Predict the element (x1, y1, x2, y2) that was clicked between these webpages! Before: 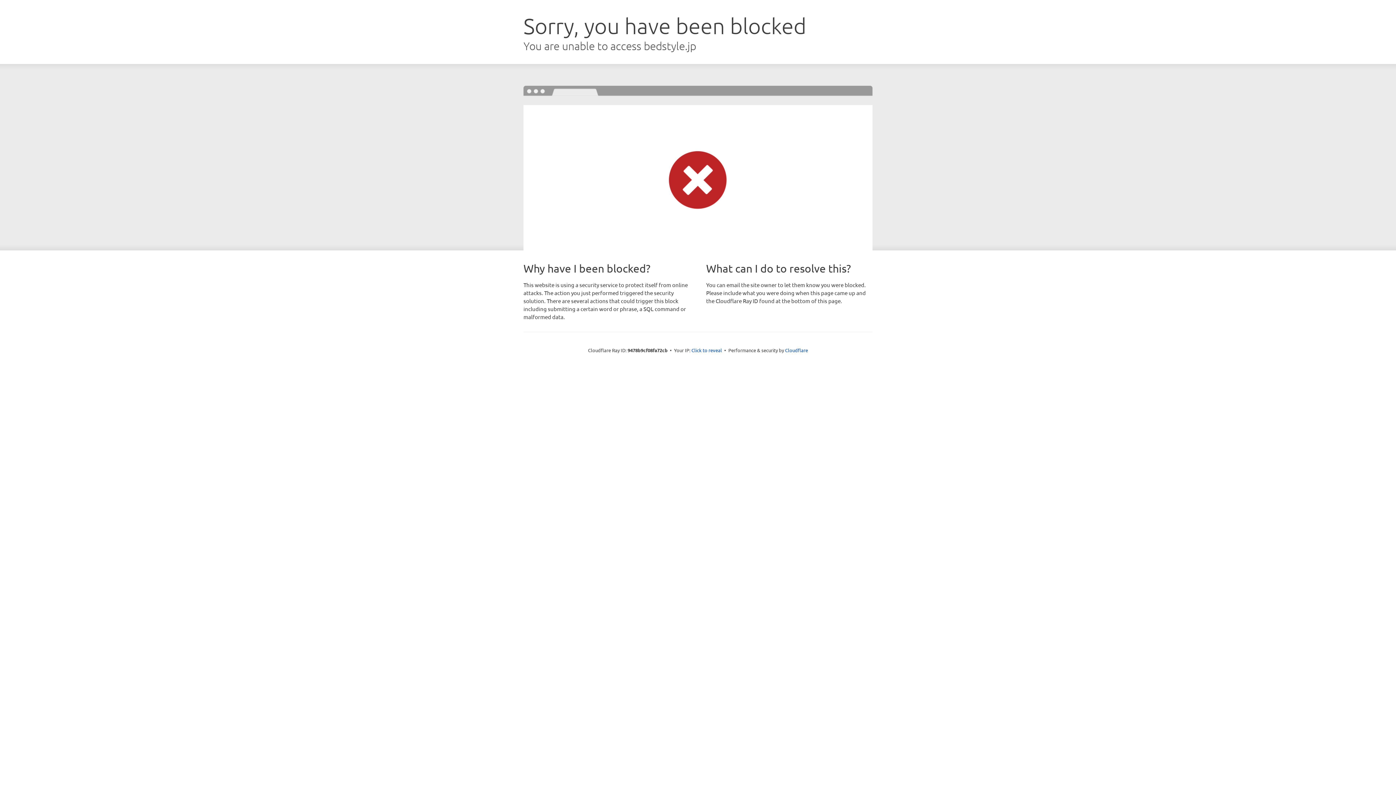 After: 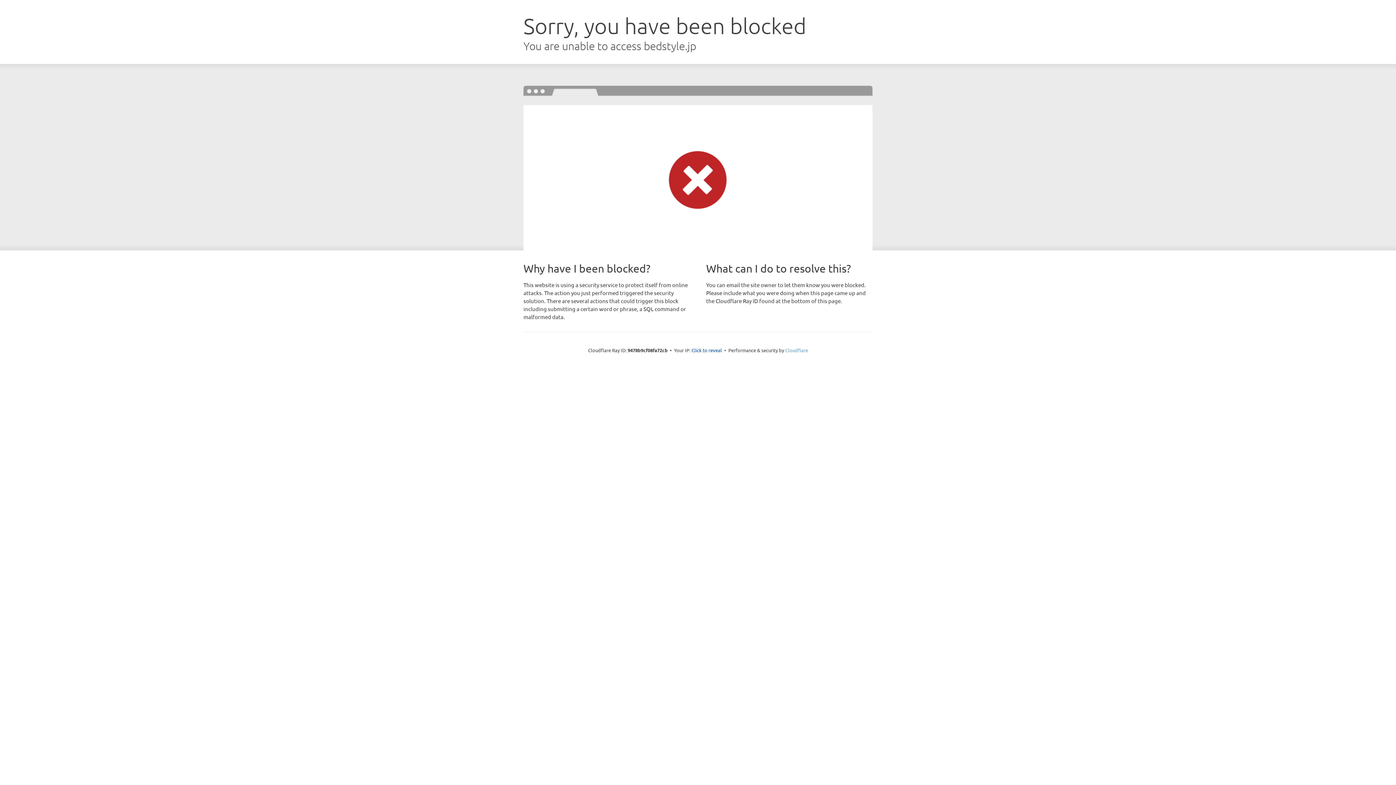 Action: bbox: (785, 347, 808, 353) label: Cloudflare